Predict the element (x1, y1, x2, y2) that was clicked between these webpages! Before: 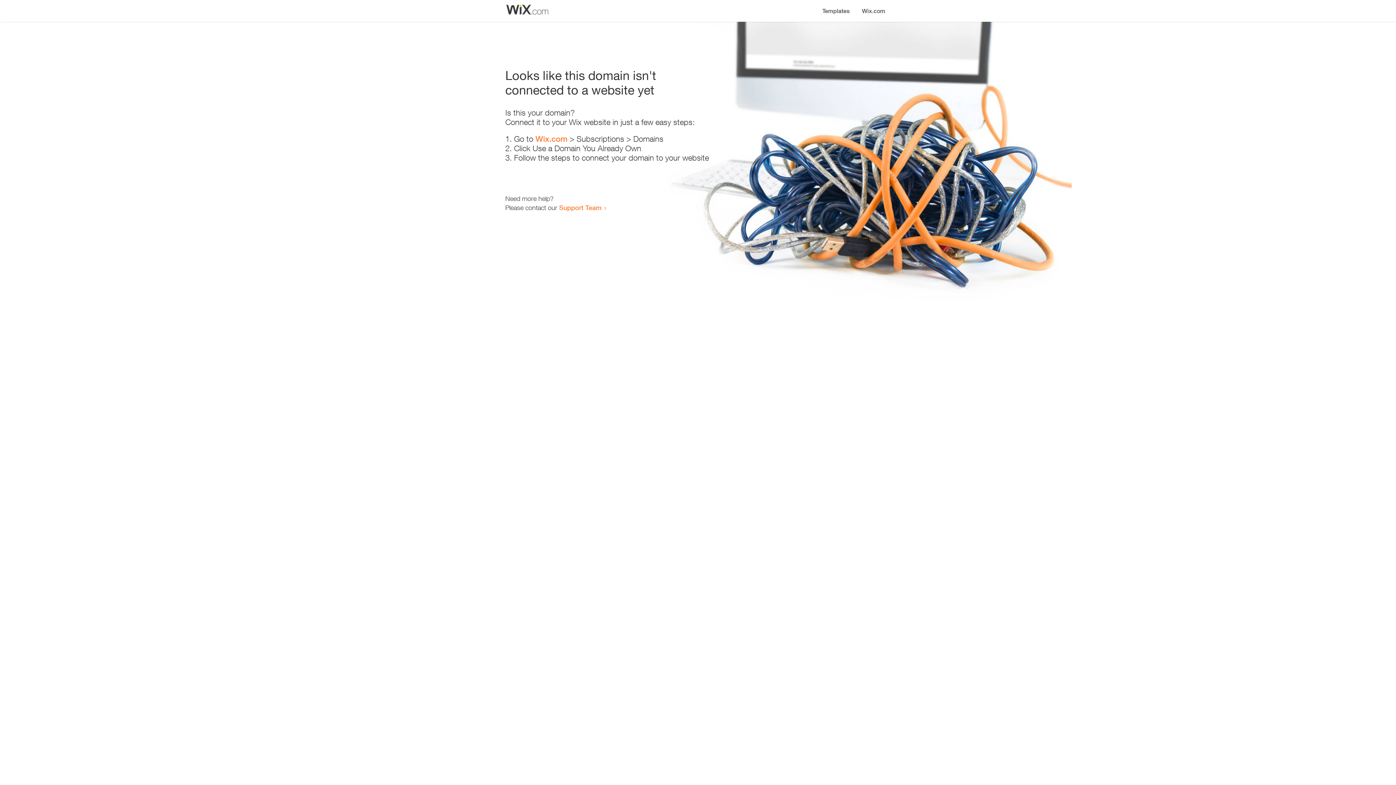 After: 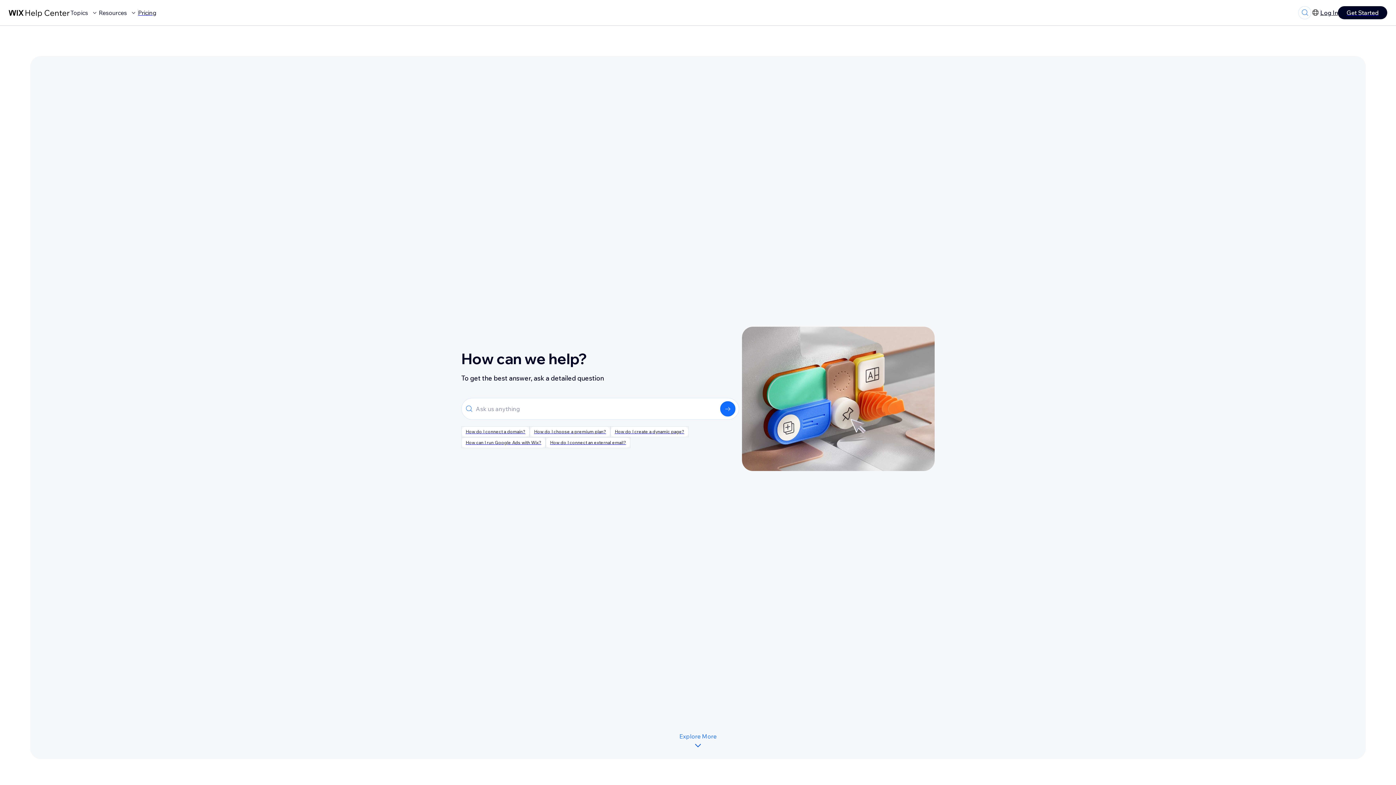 Action: bbox: (559, 203, 601, 211) label: Support Team